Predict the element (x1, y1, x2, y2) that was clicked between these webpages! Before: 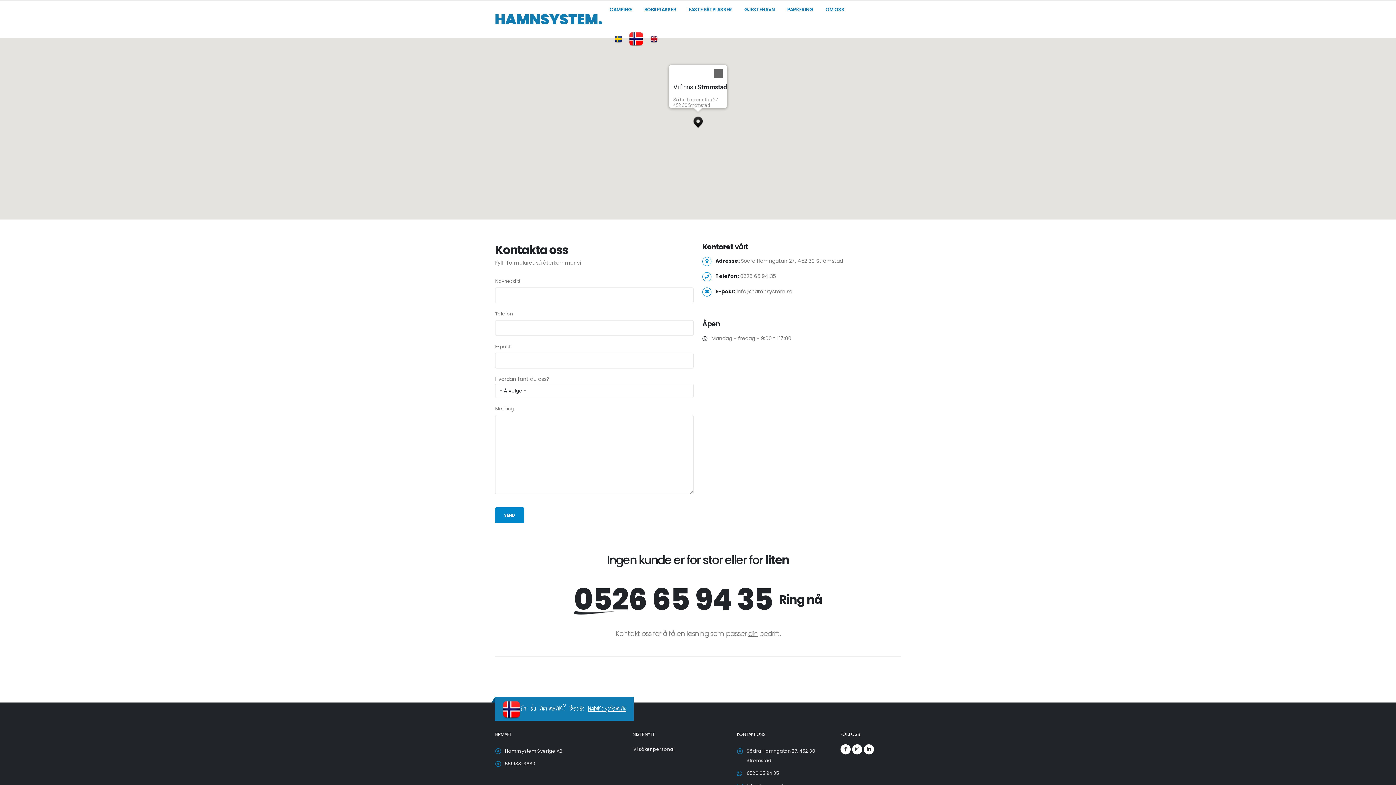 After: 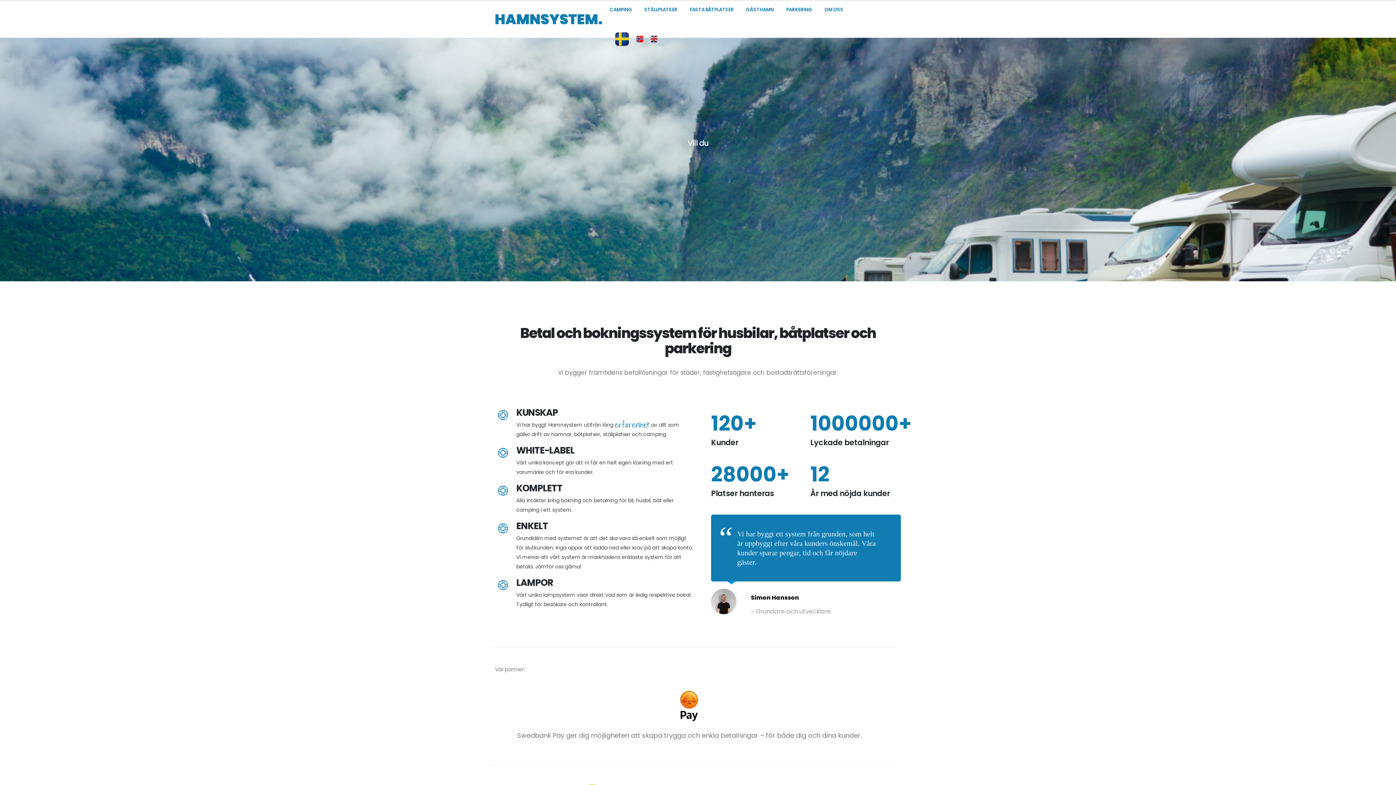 Action: label: Root bbox: (495, 15, 603, 22)